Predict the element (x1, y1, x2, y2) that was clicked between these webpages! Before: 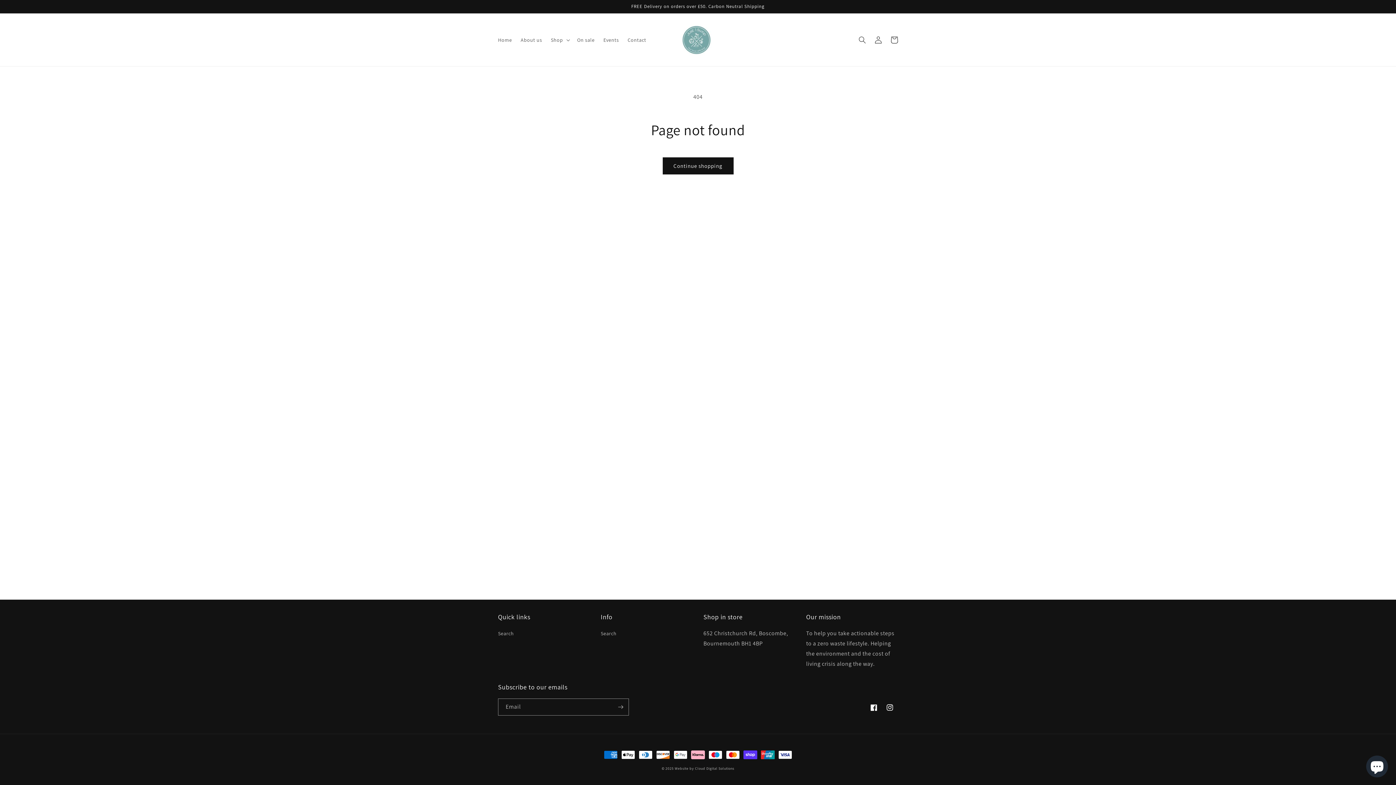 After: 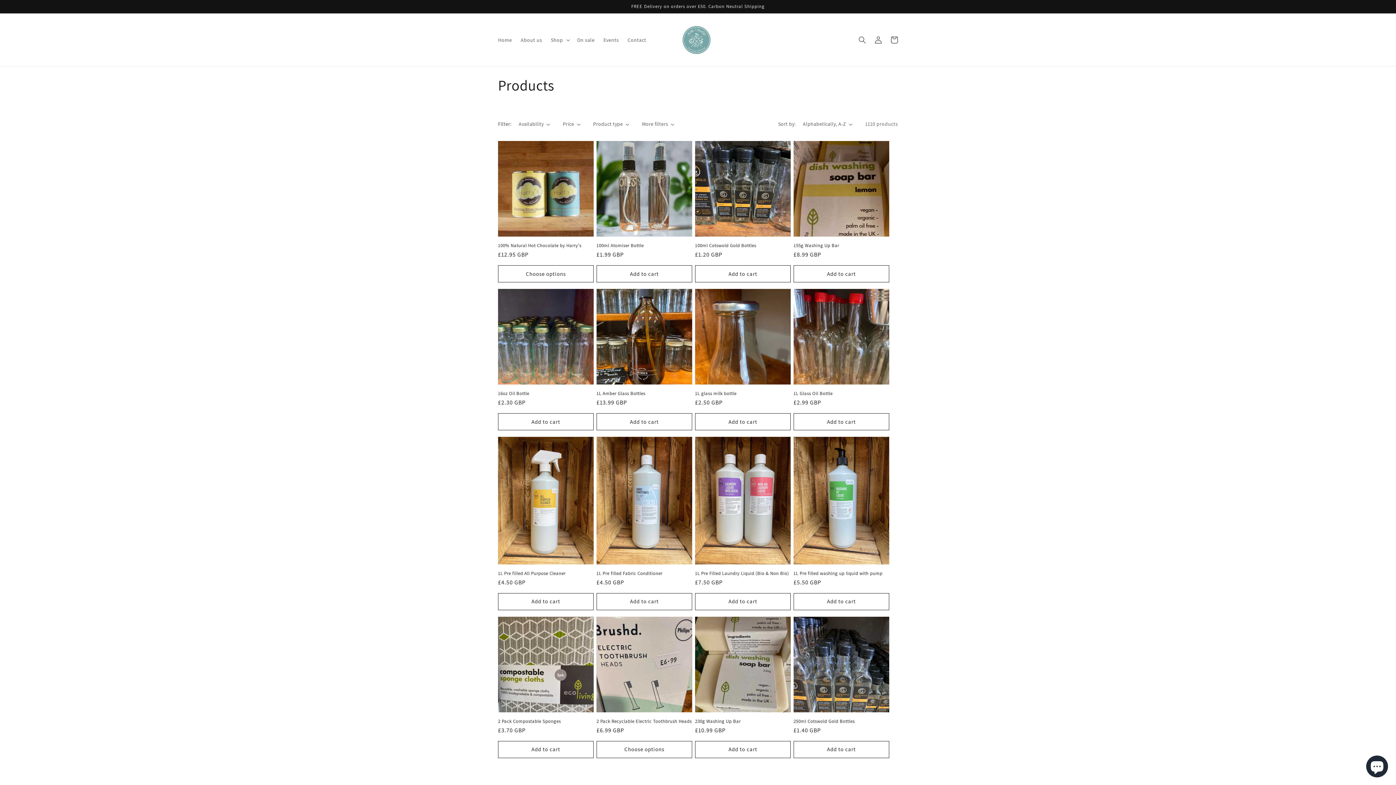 Action: bbox: (662, 157, 733, 174) label: Continue shopping